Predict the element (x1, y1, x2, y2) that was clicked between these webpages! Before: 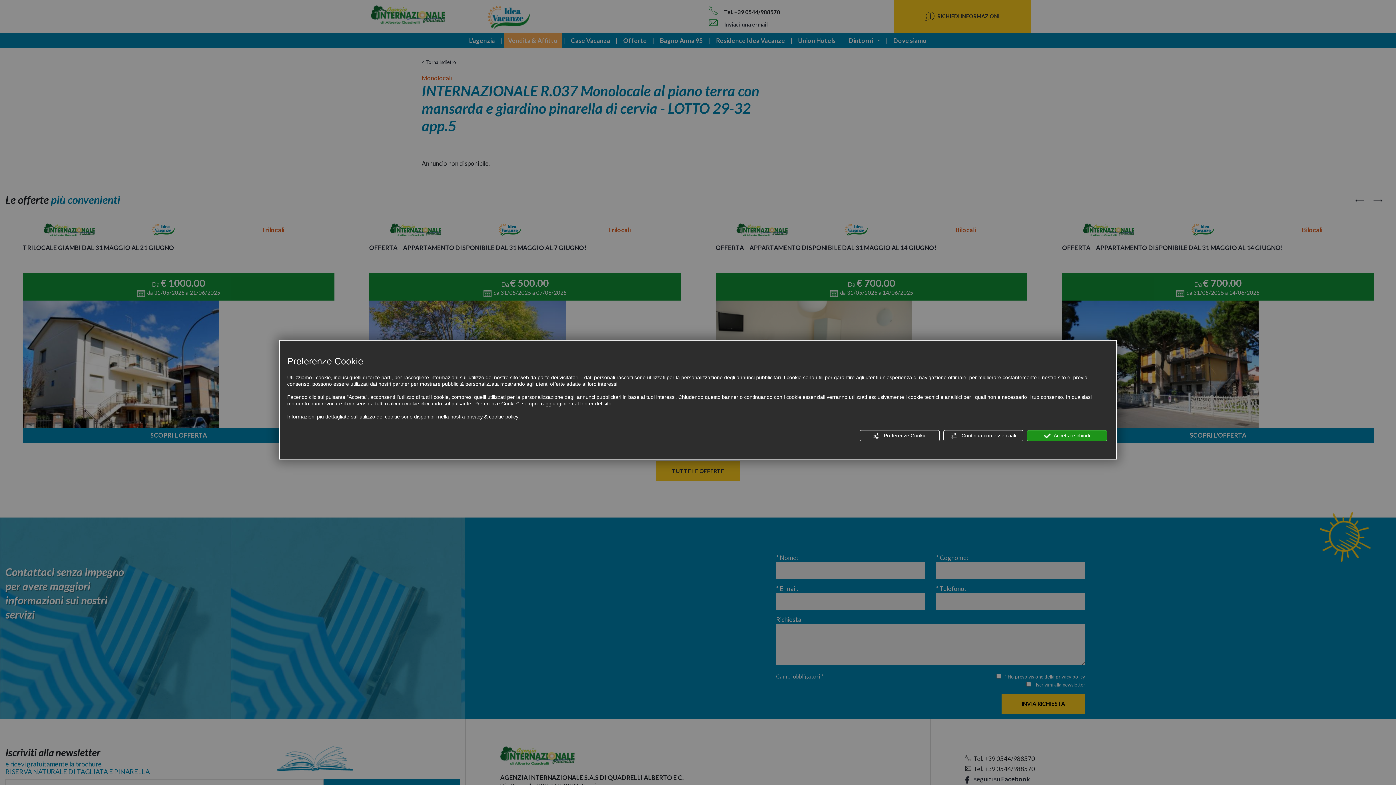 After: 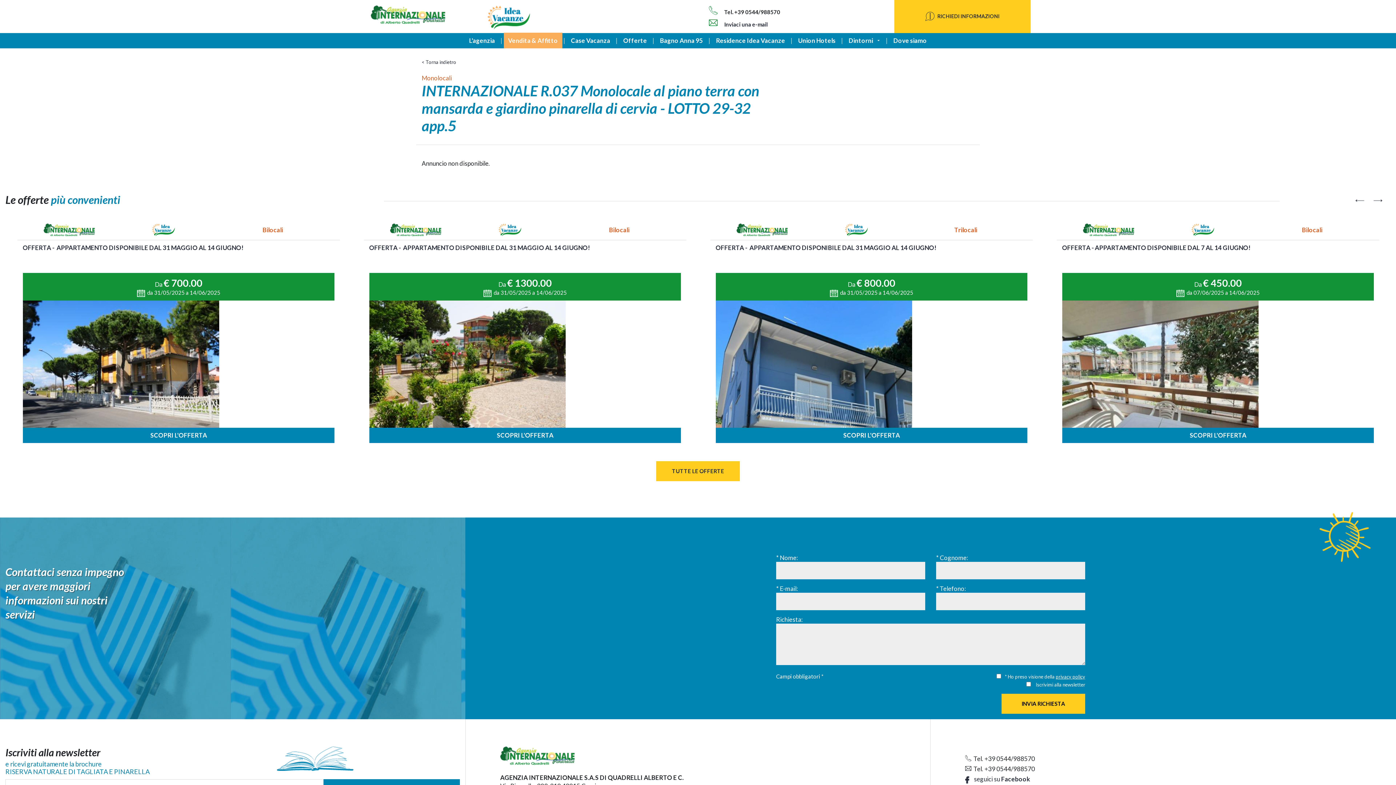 Action: bbox: (1027, 430, 1107, 441) label:  Accetta e chiudi